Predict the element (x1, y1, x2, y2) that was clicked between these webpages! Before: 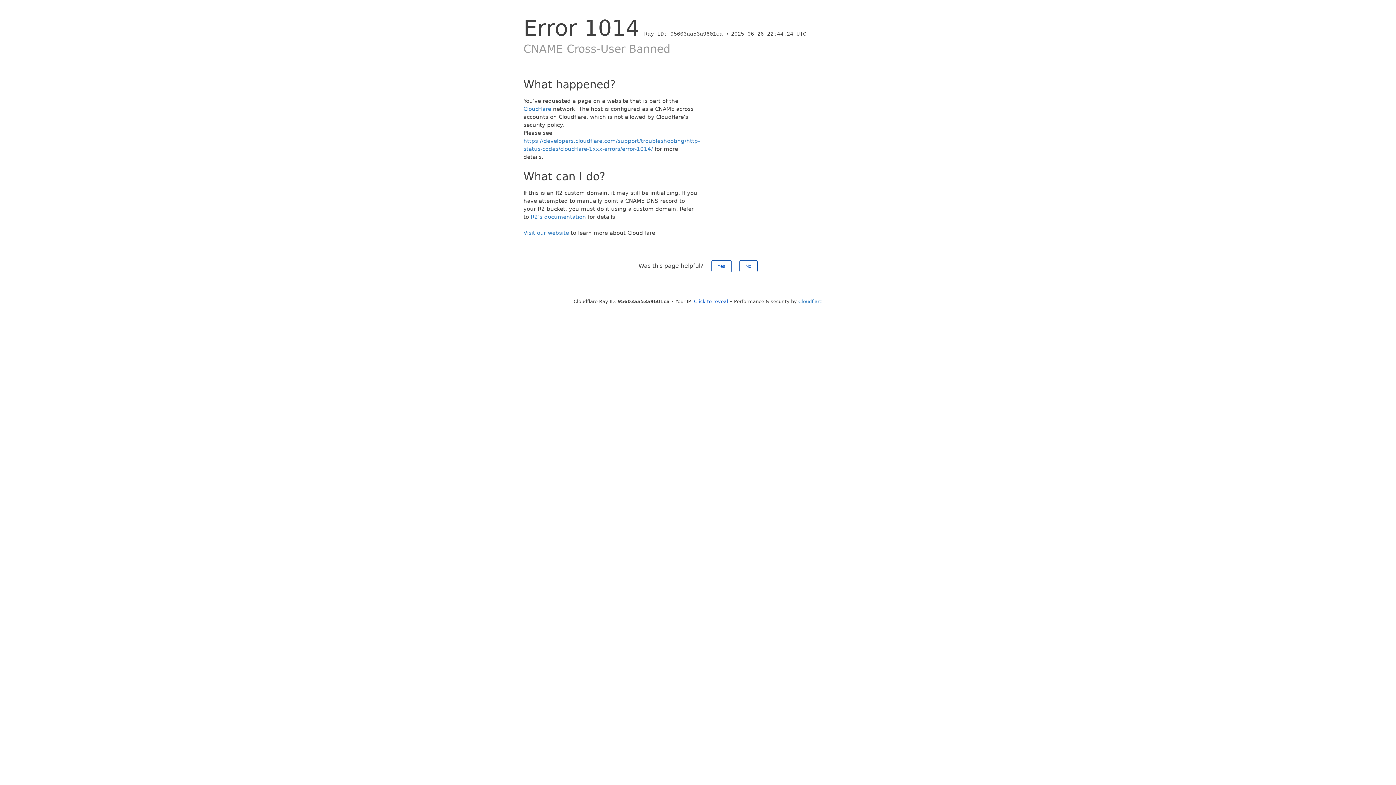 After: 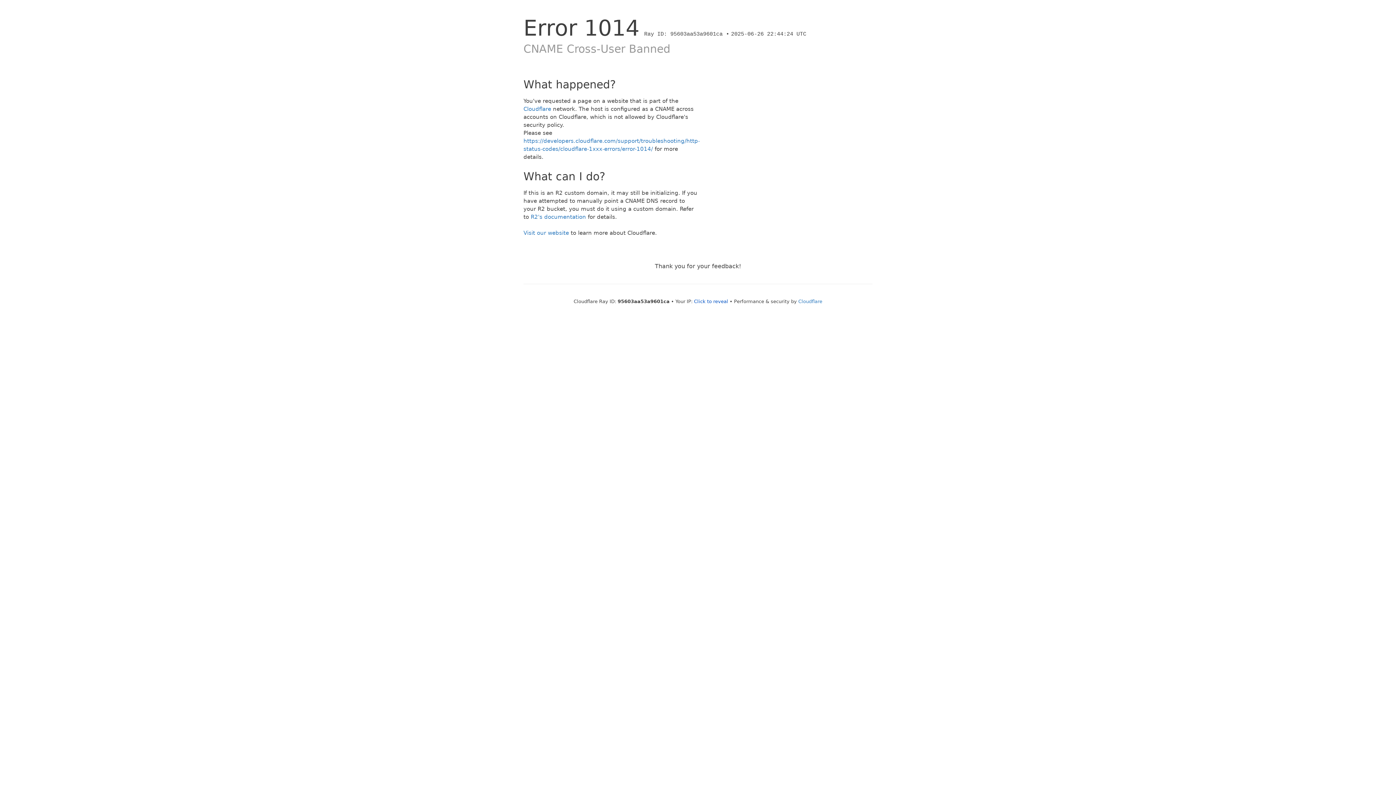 Action: bbox: (711, 260, 731, 272) label: Yes